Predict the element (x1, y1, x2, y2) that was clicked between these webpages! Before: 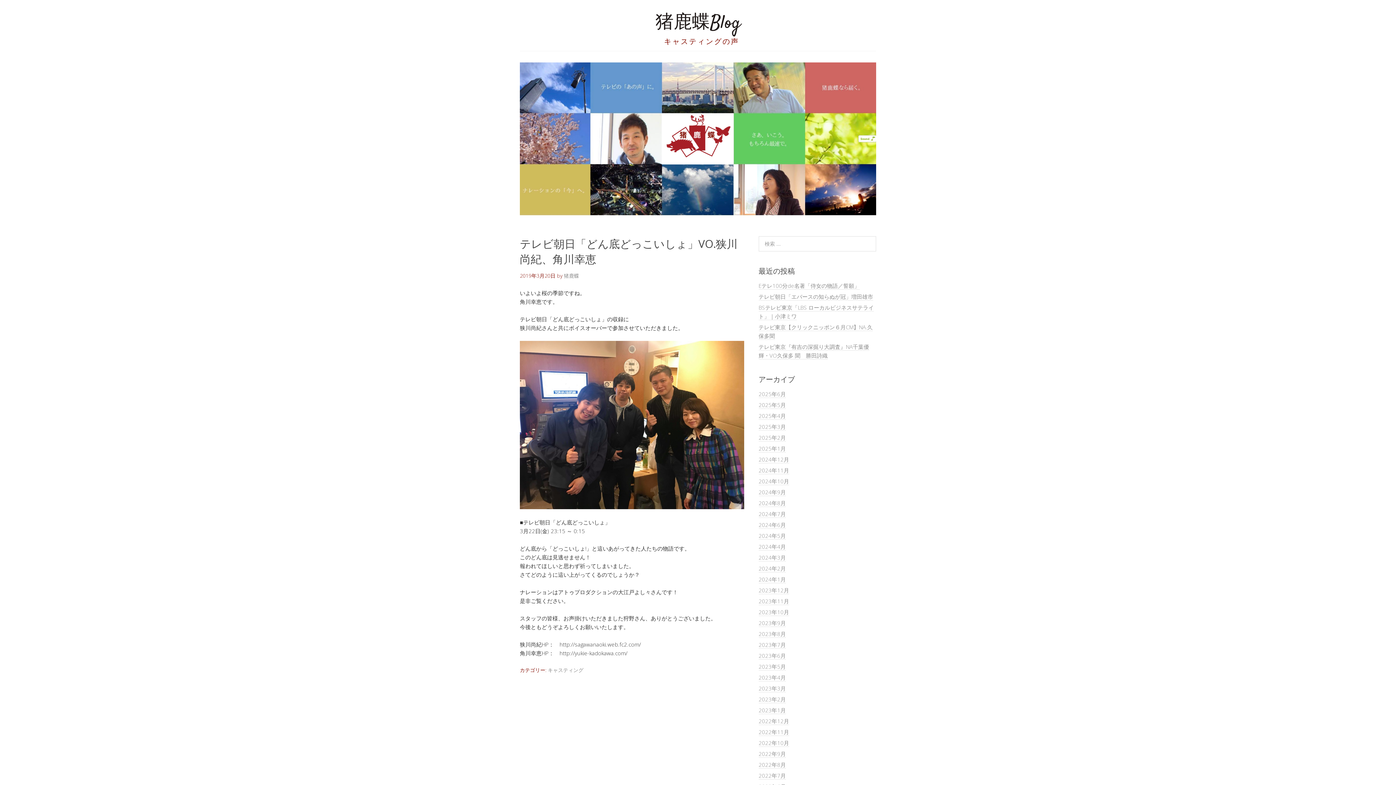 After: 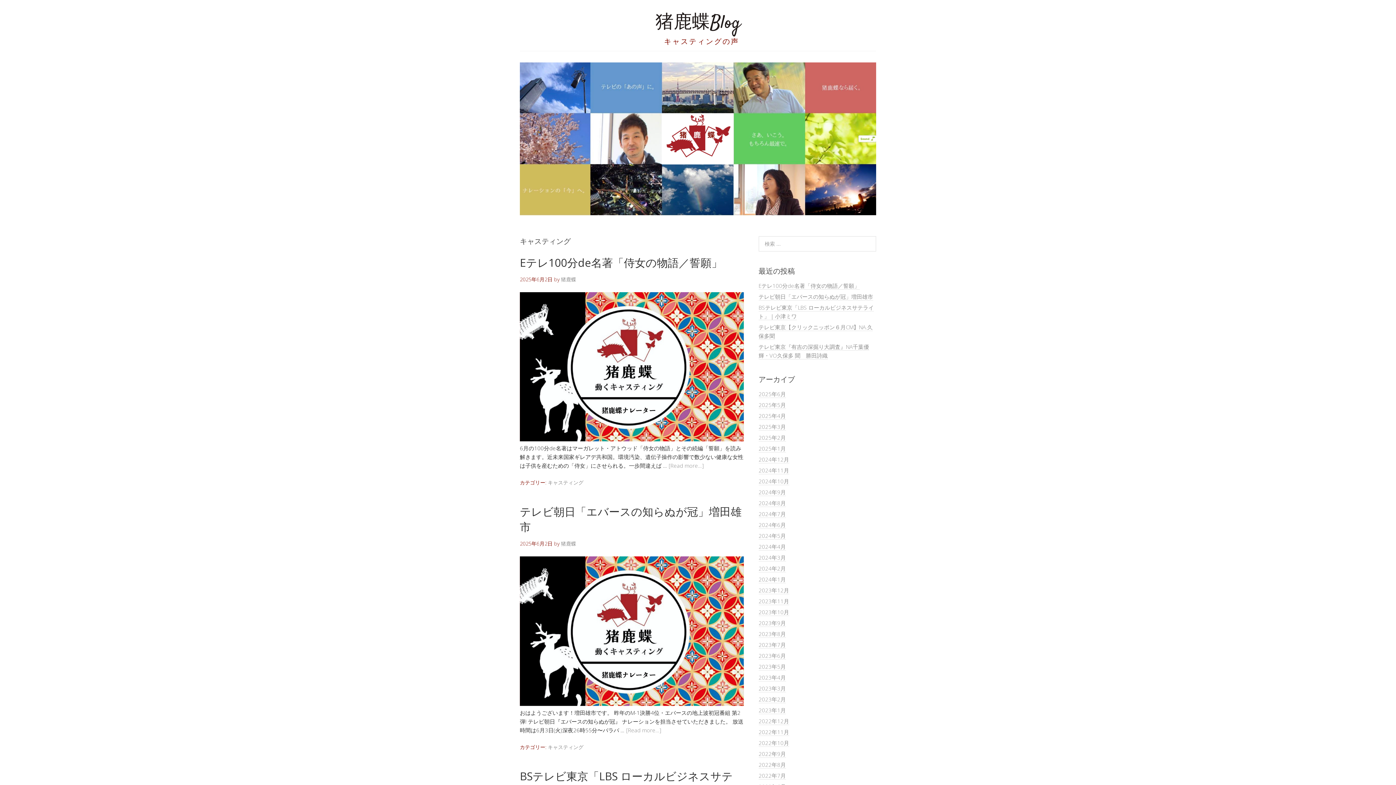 Action: label: キャスティング bbox: (548, 666, 583, 673)